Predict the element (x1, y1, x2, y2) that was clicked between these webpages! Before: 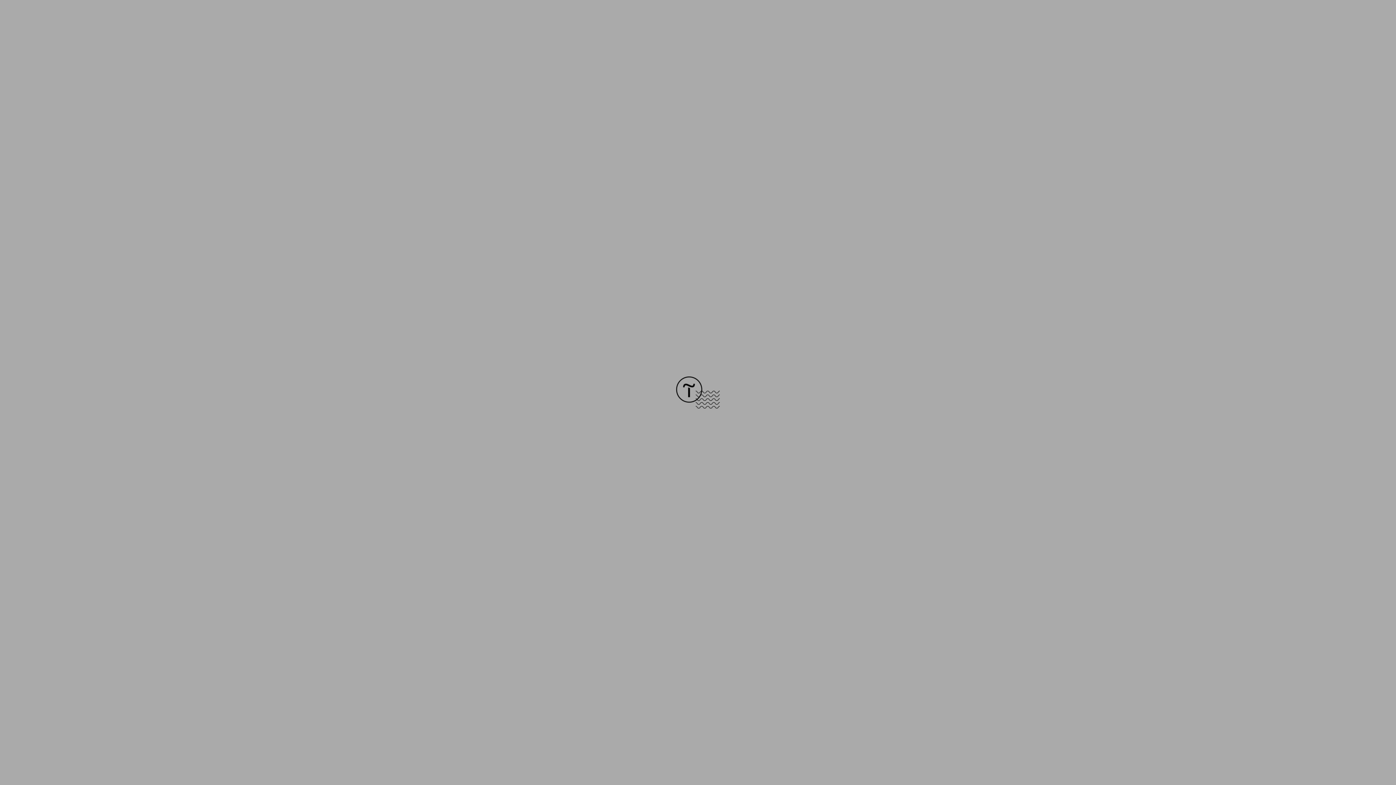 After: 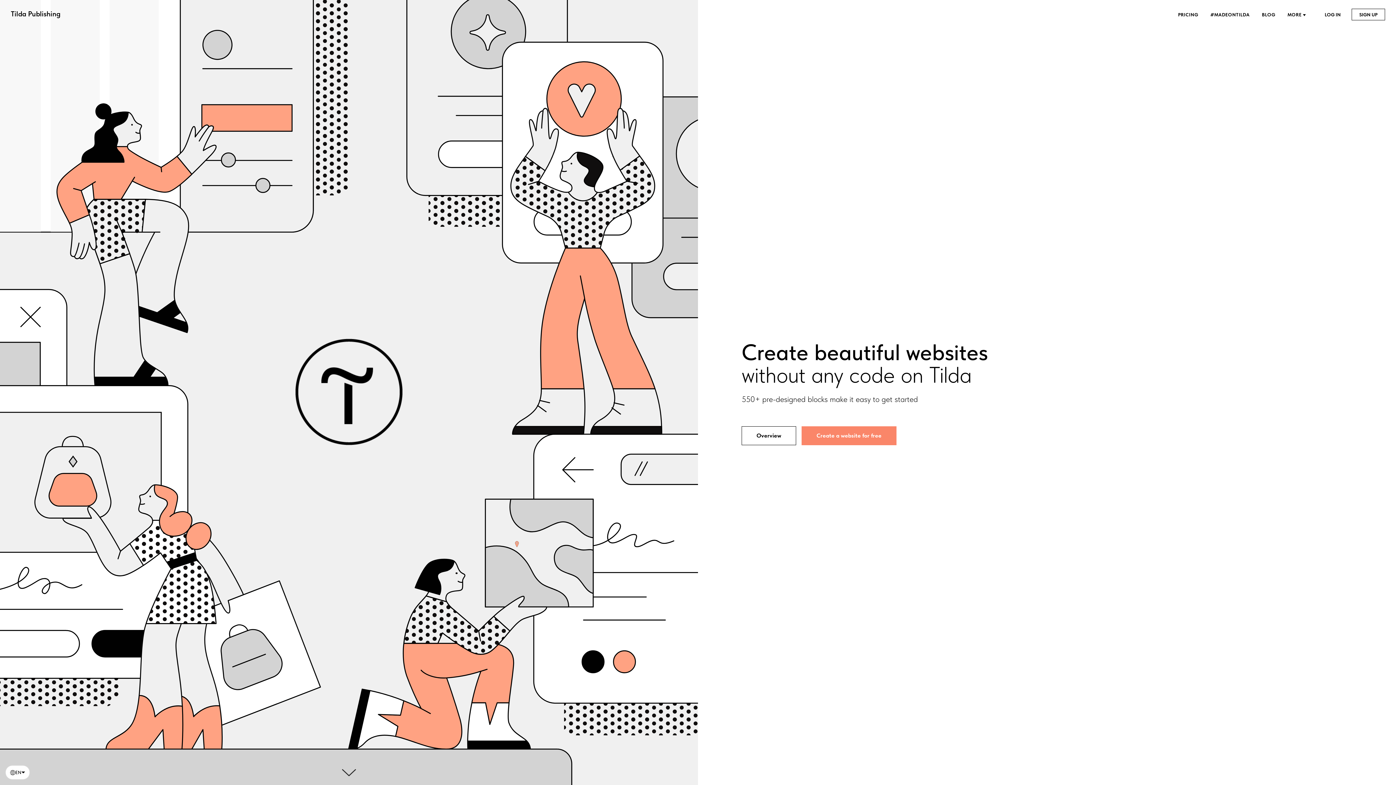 Action: bbox: (676, 403, 720, 409)